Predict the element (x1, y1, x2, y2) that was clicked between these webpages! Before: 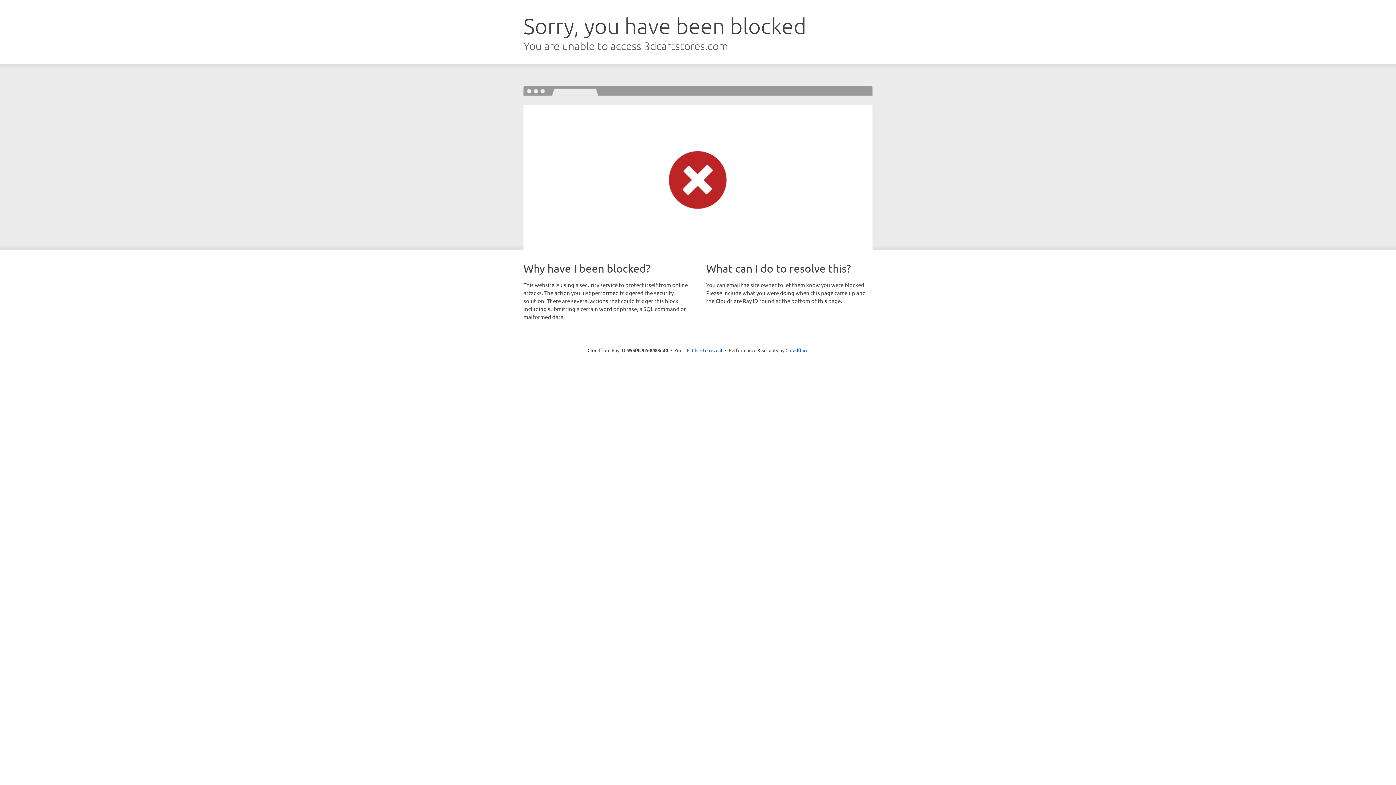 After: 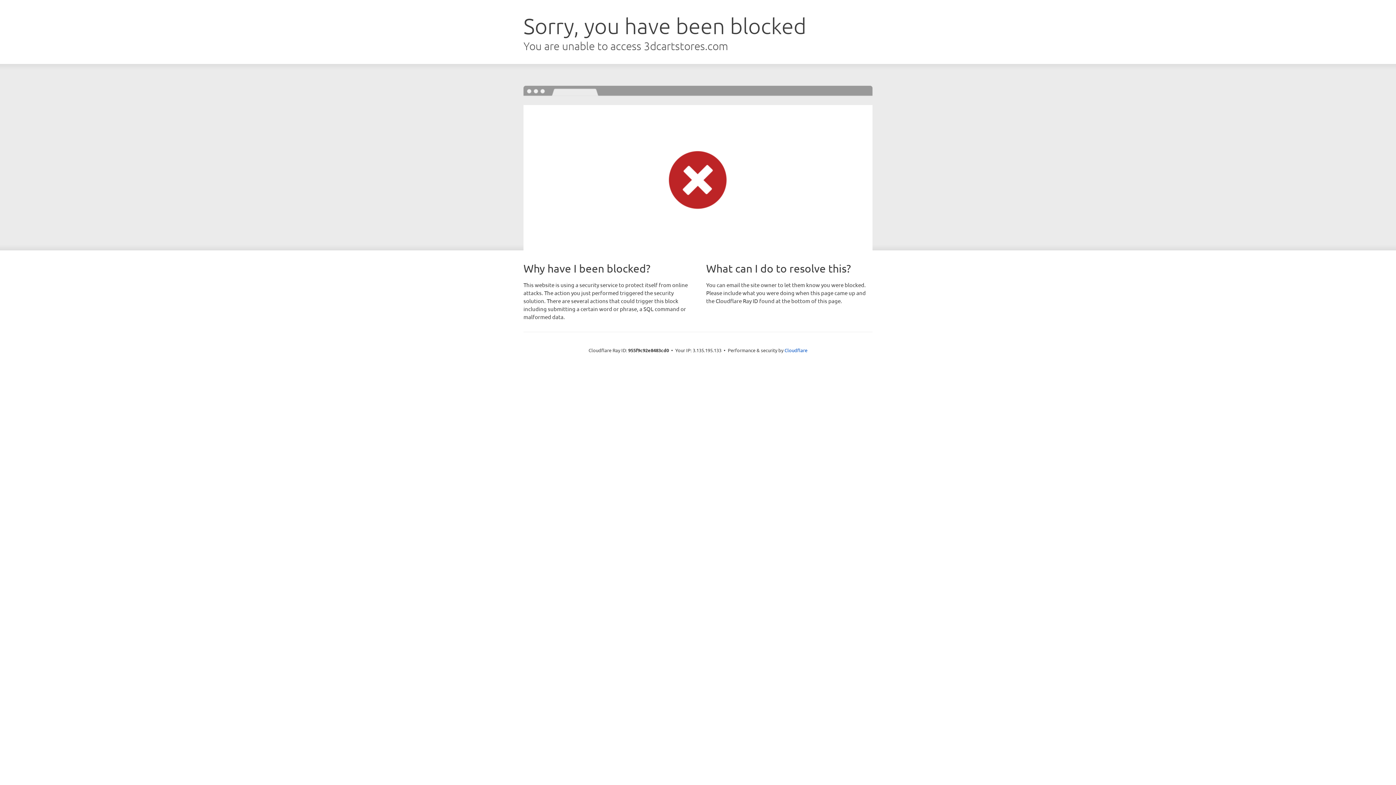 Action: bbox: (692, 346, 722, 353) label: Click to reveal